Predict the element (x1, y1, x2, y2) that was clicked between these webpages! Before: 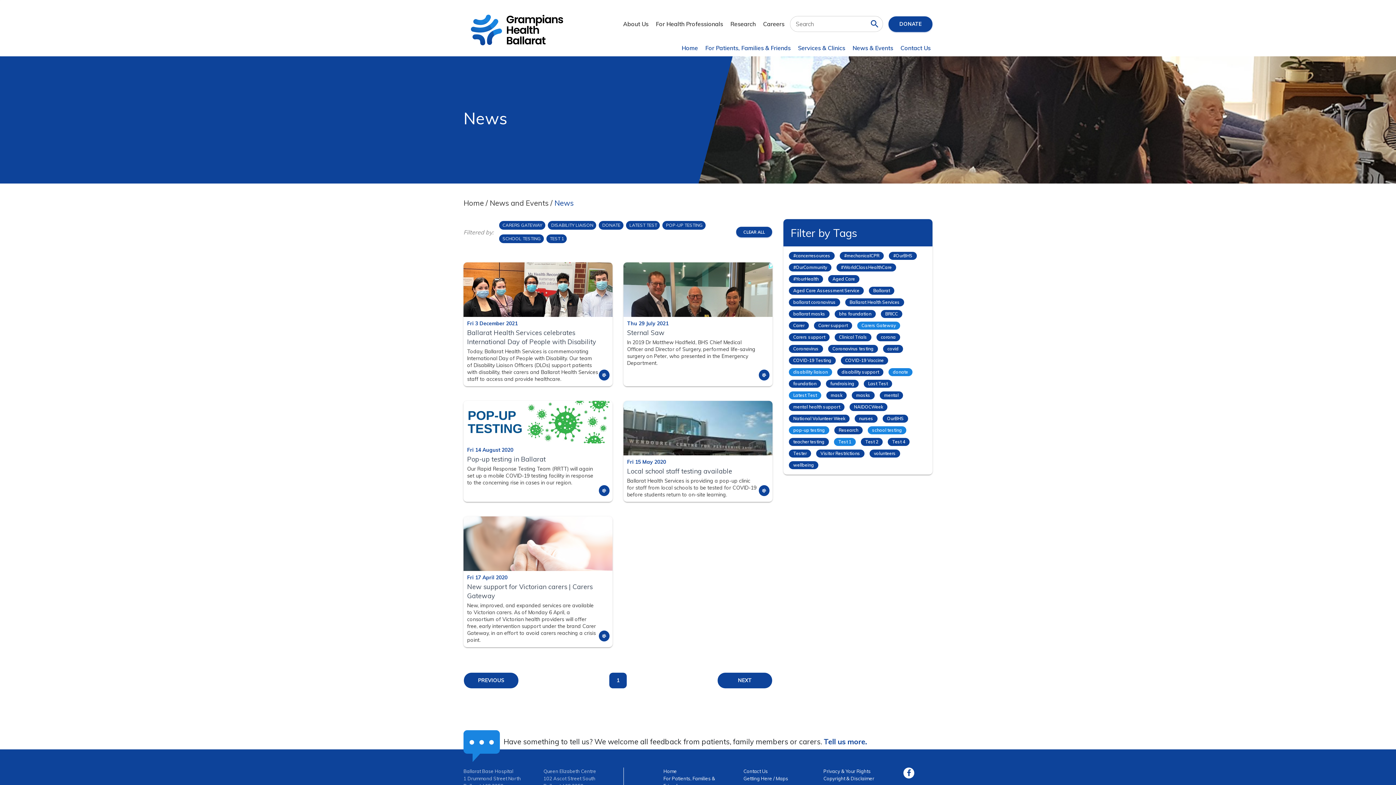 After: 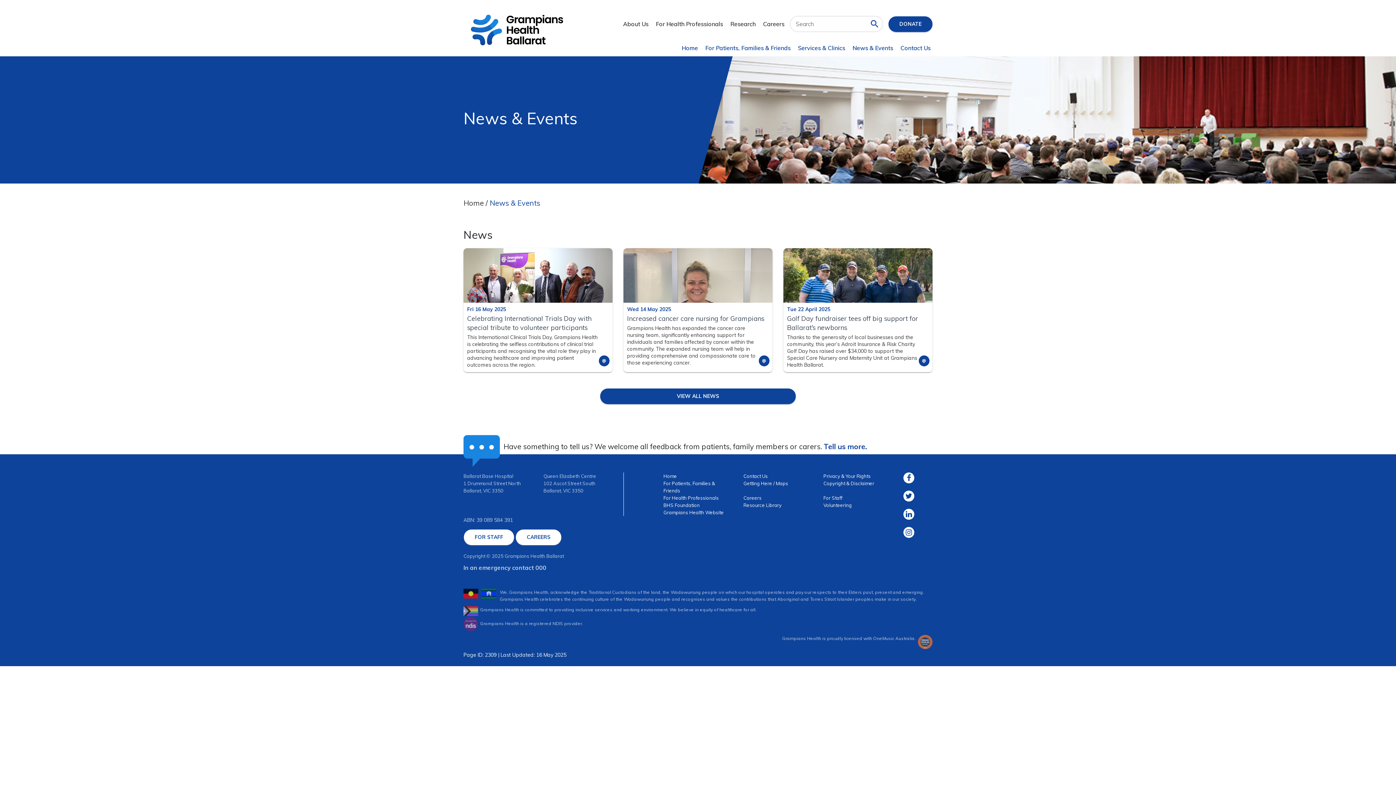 Action: bbox: (850, 39, 895, 56) label: News & Events